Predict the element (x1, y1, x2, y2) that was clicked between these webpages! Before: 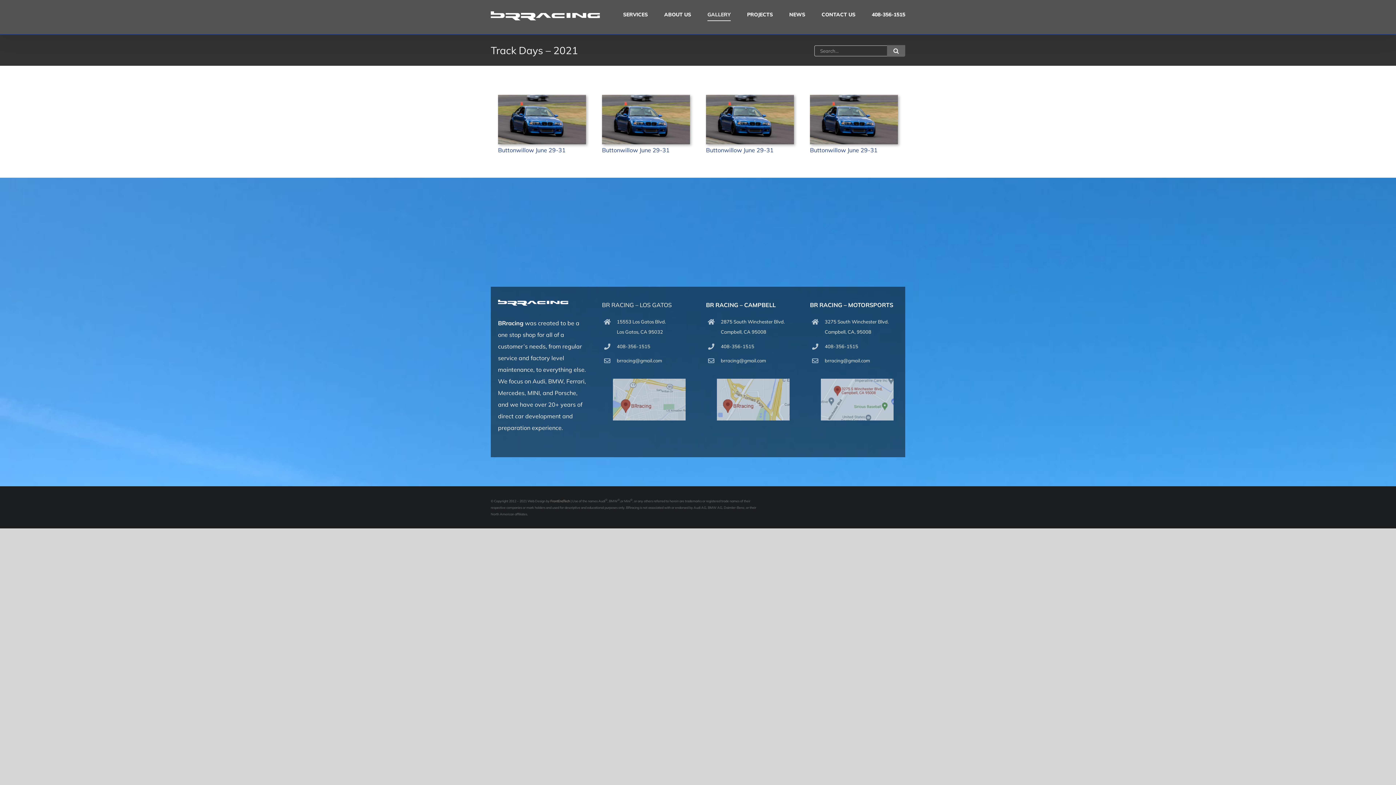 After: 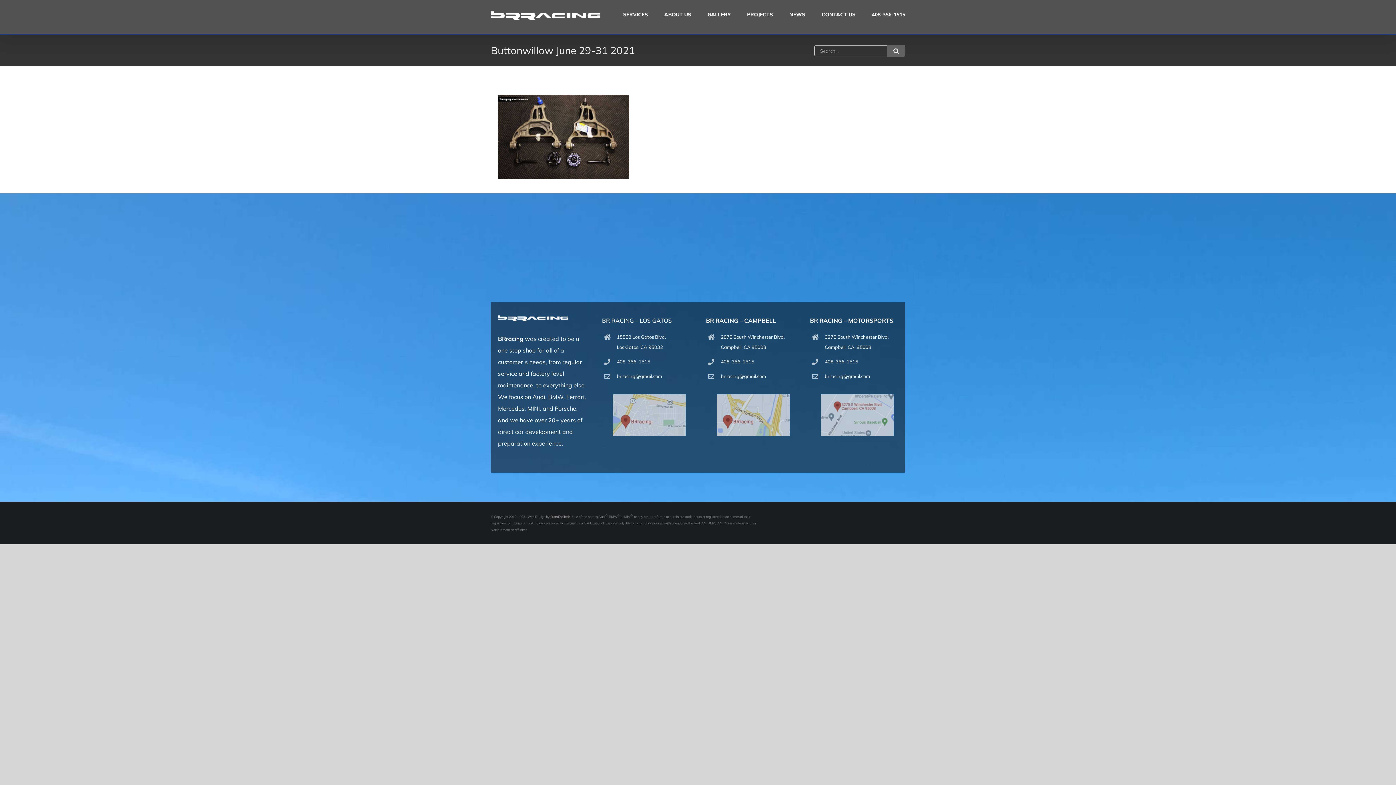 Action: bbox: (498, 94, 586, 101) label: Dan BMW E46M3 track